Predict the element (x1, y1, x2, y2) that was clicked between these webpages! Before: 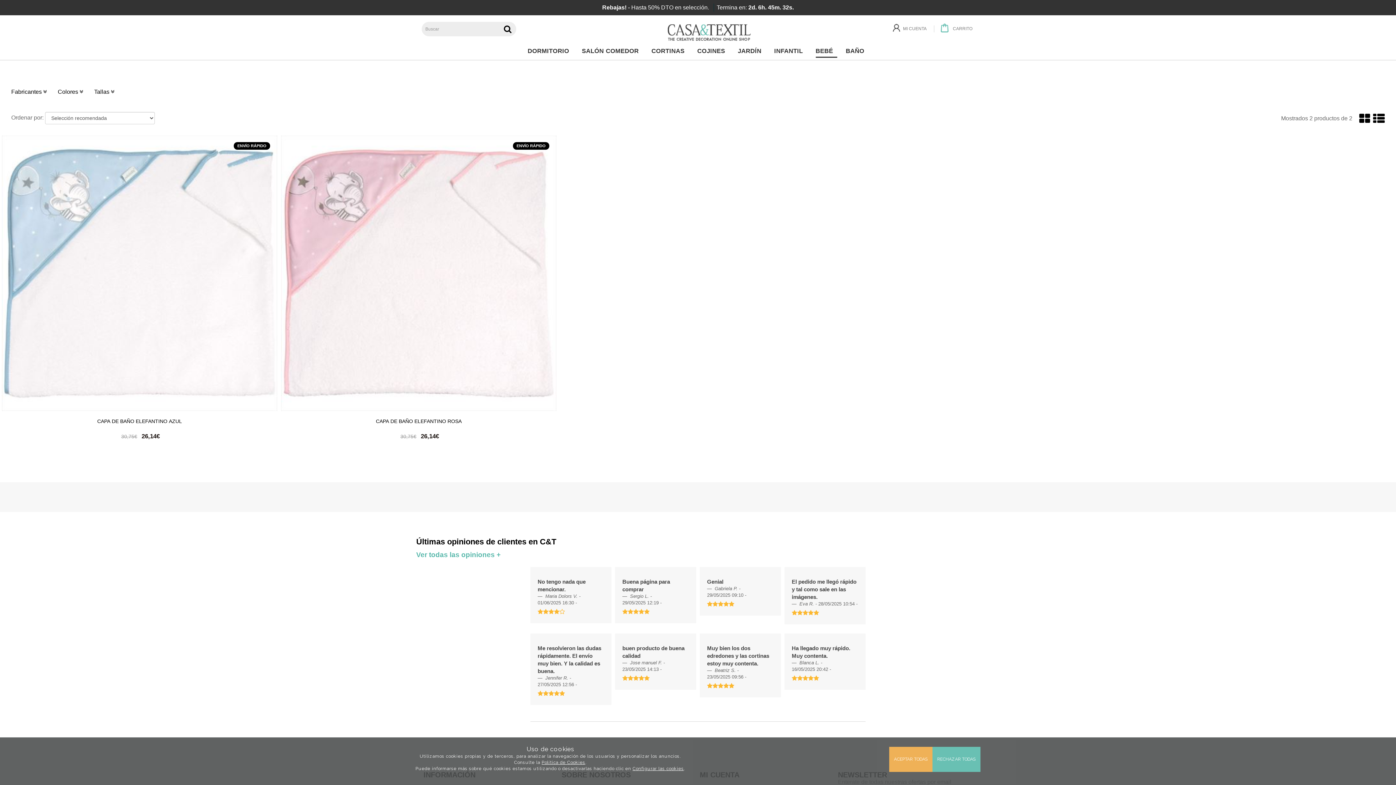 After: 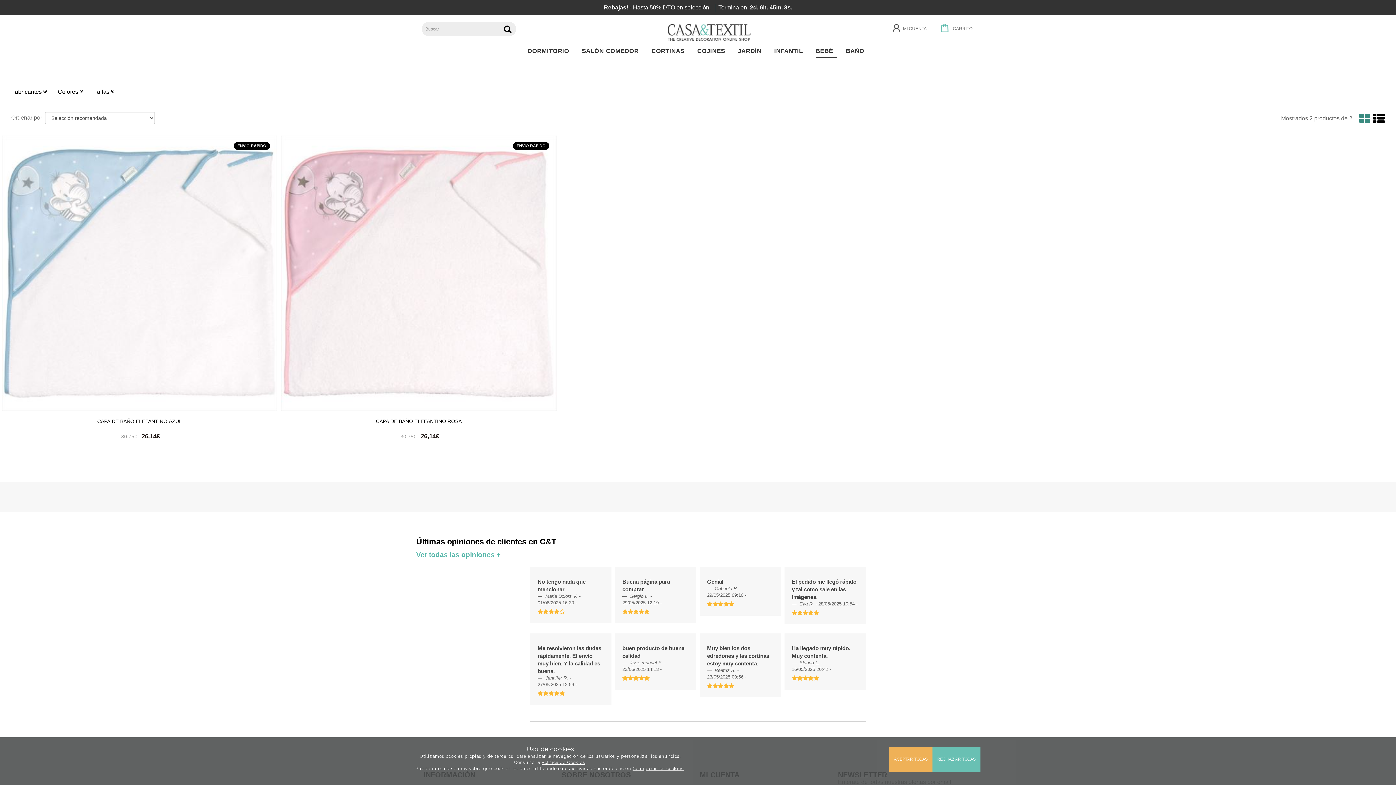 Action: label: Mostrar en cuadrícula bbox: (1359, 117, 1370, 124)